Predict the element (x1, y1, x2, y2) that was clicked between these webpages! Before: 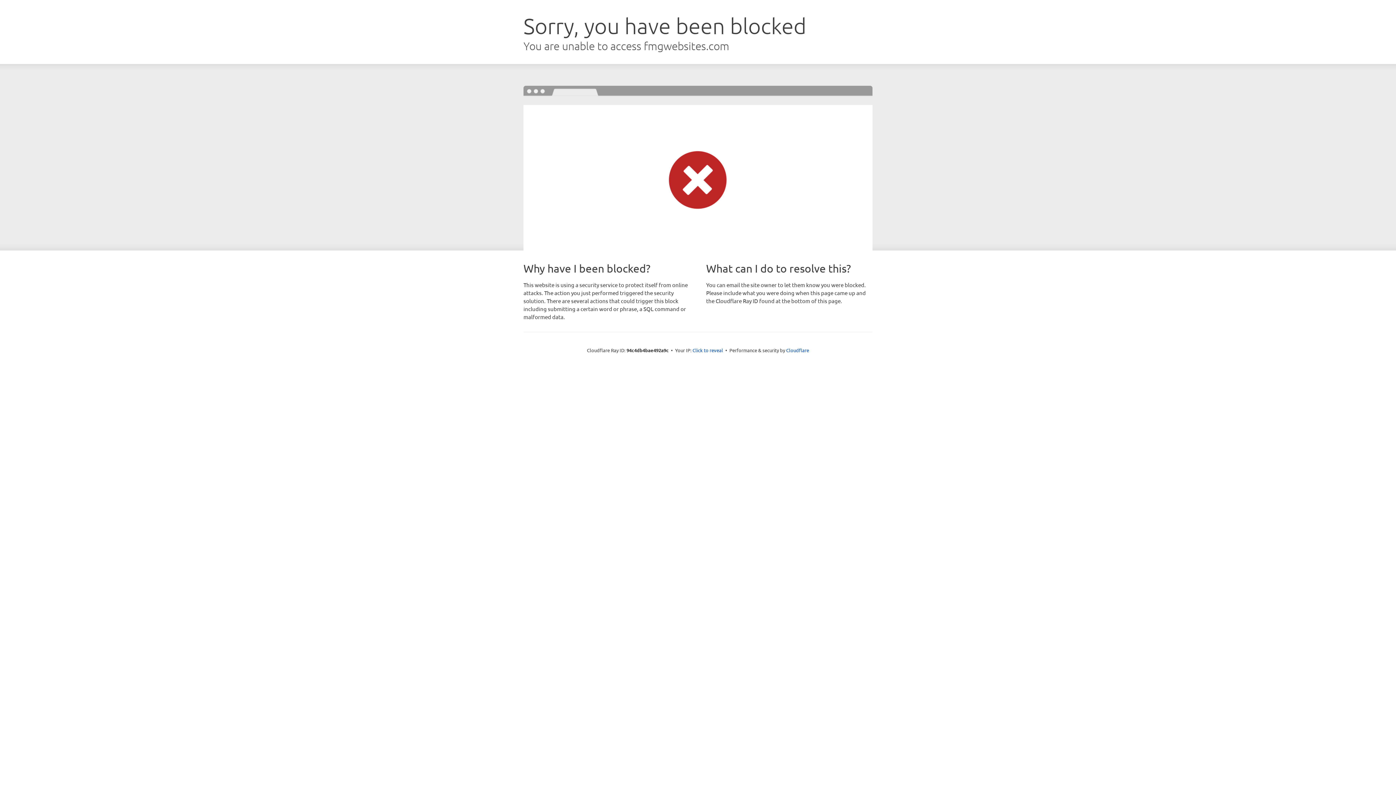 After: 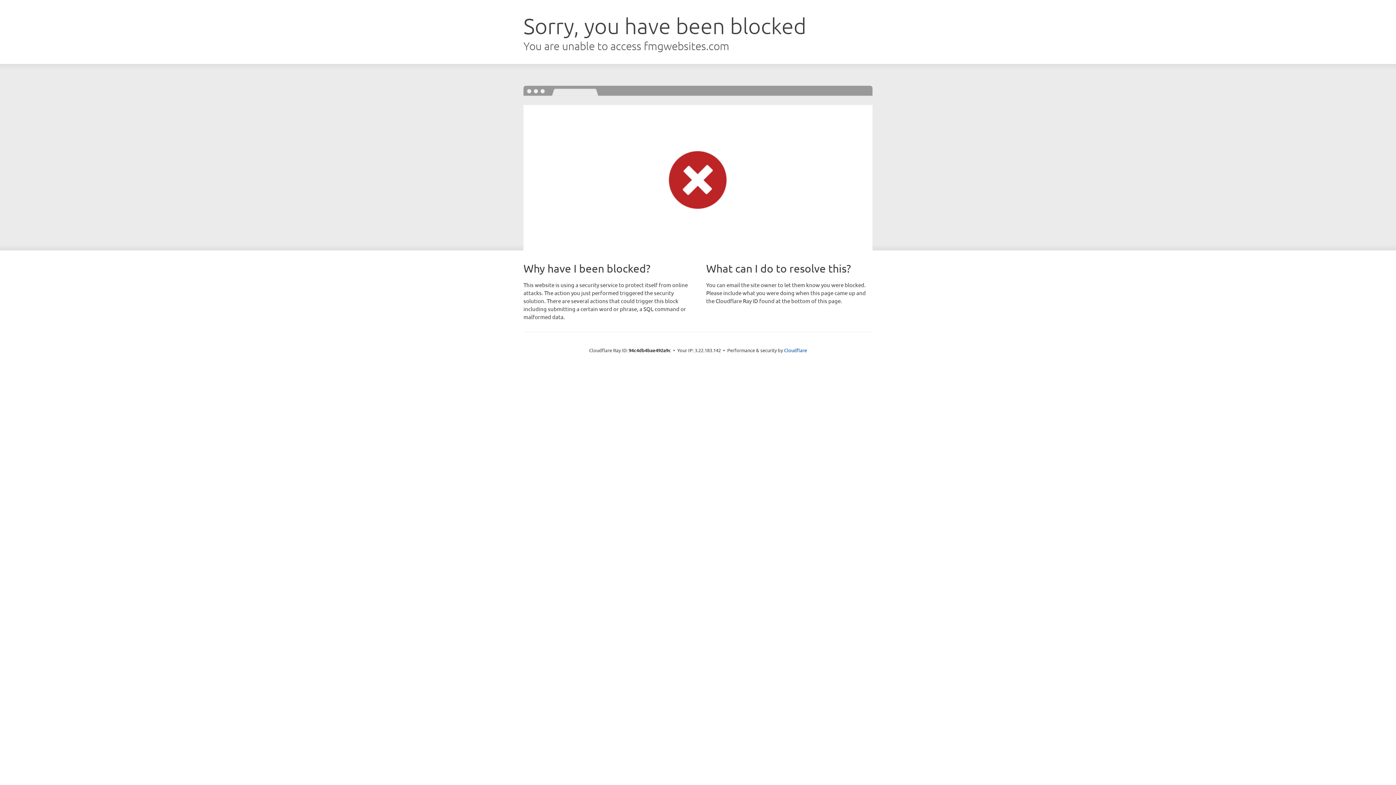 Action: label: Click to reveal bbox: (692, 346, 723, 353)